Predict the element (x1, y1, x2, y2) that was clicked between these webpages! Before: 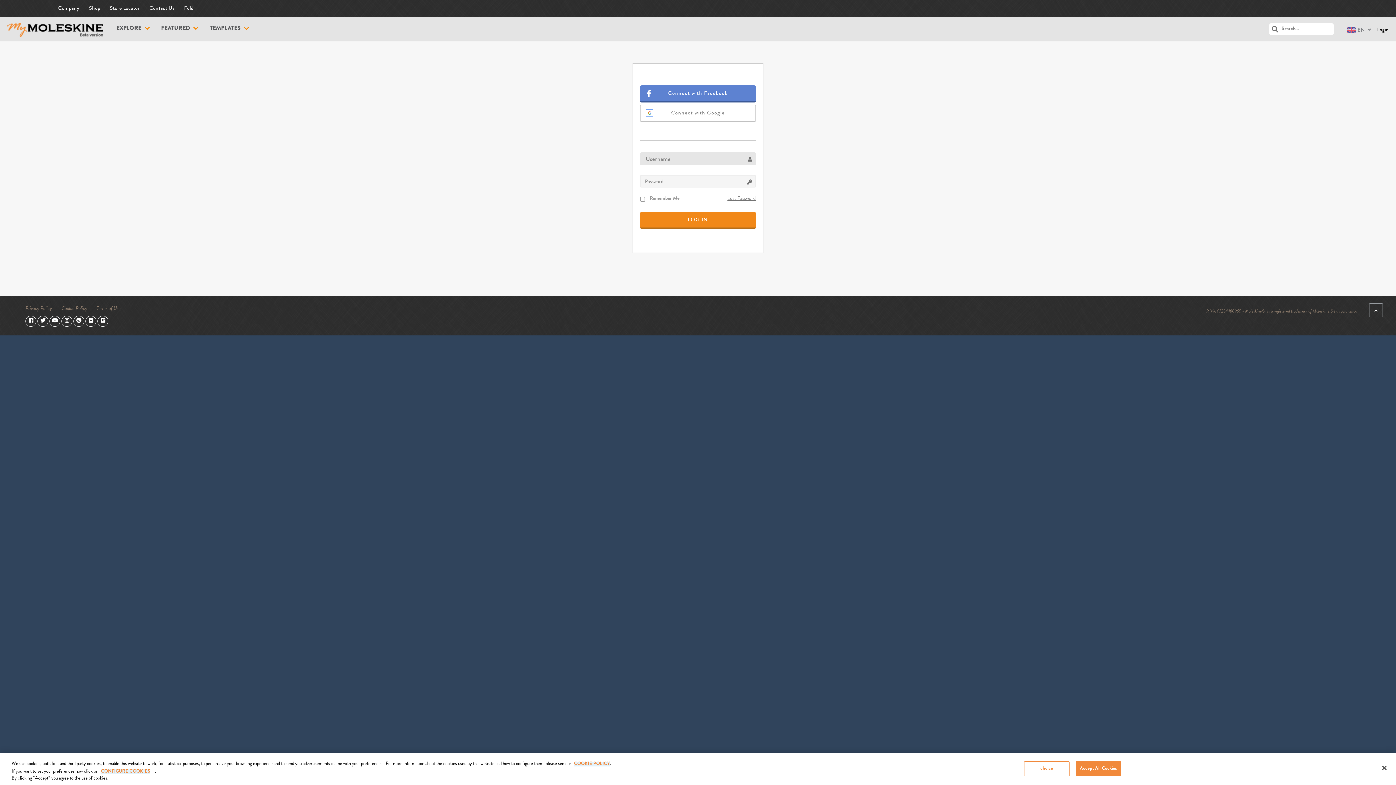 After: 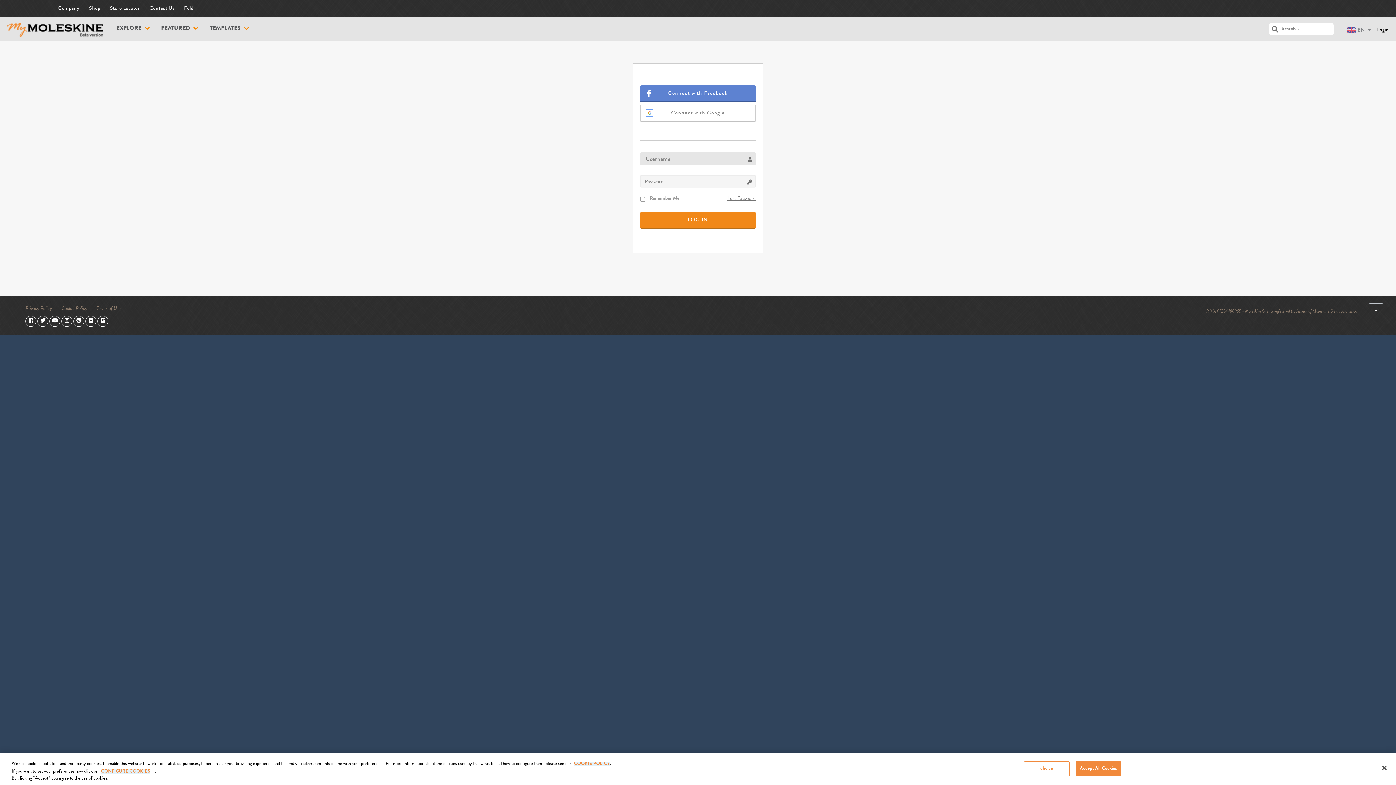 Action: bbox: (25, 318, 36, 323)